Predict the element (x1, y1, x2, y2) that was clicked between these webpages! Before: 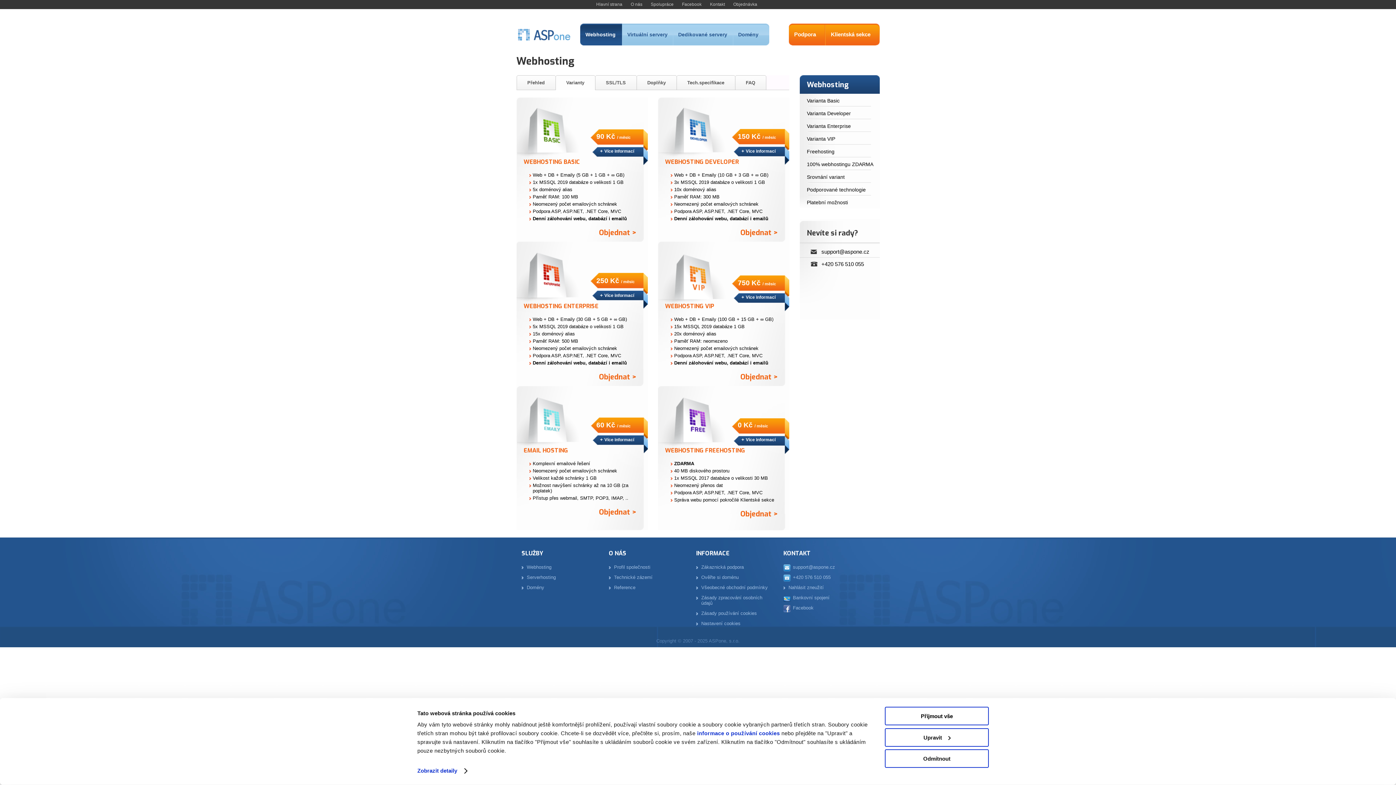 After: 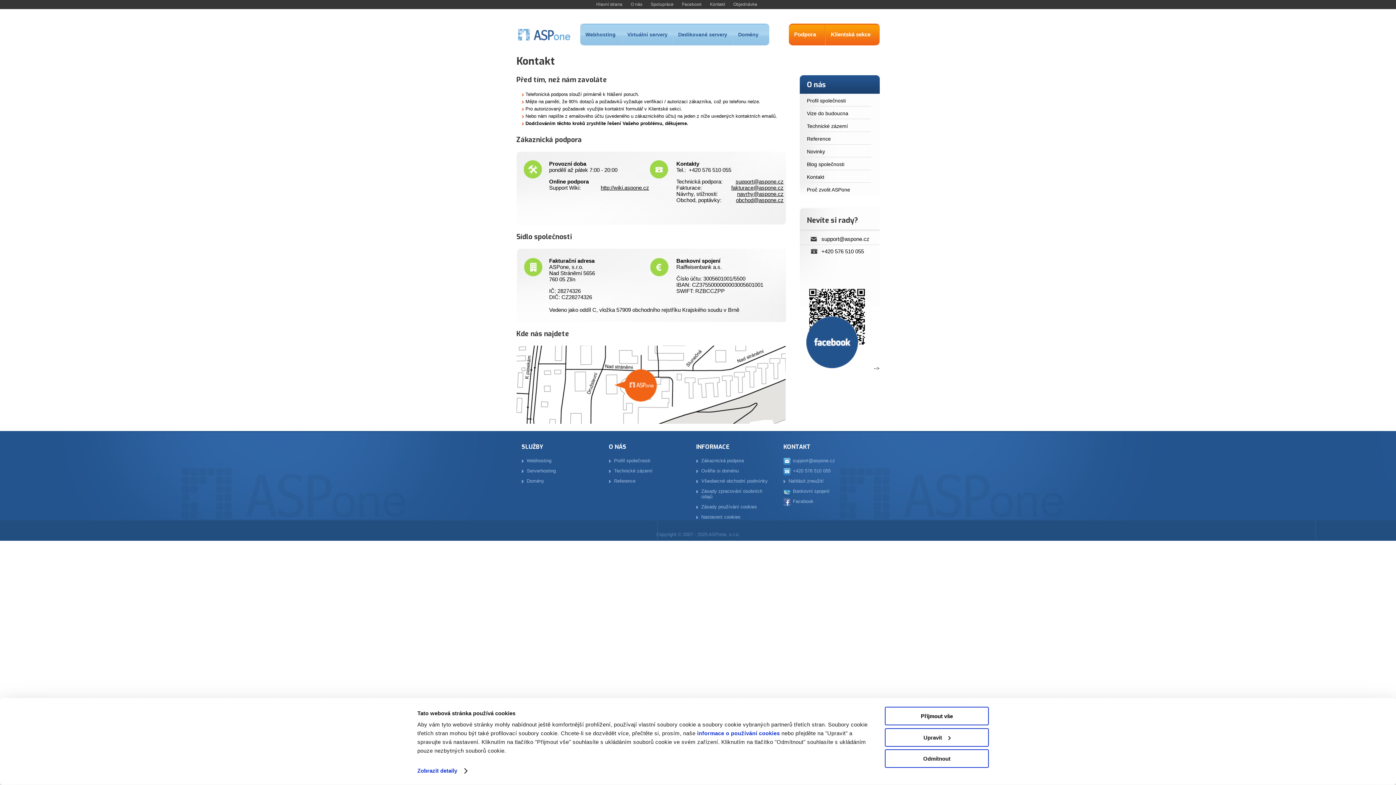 Action: bbox: (710, 1, 725, 6) label: Kontakt